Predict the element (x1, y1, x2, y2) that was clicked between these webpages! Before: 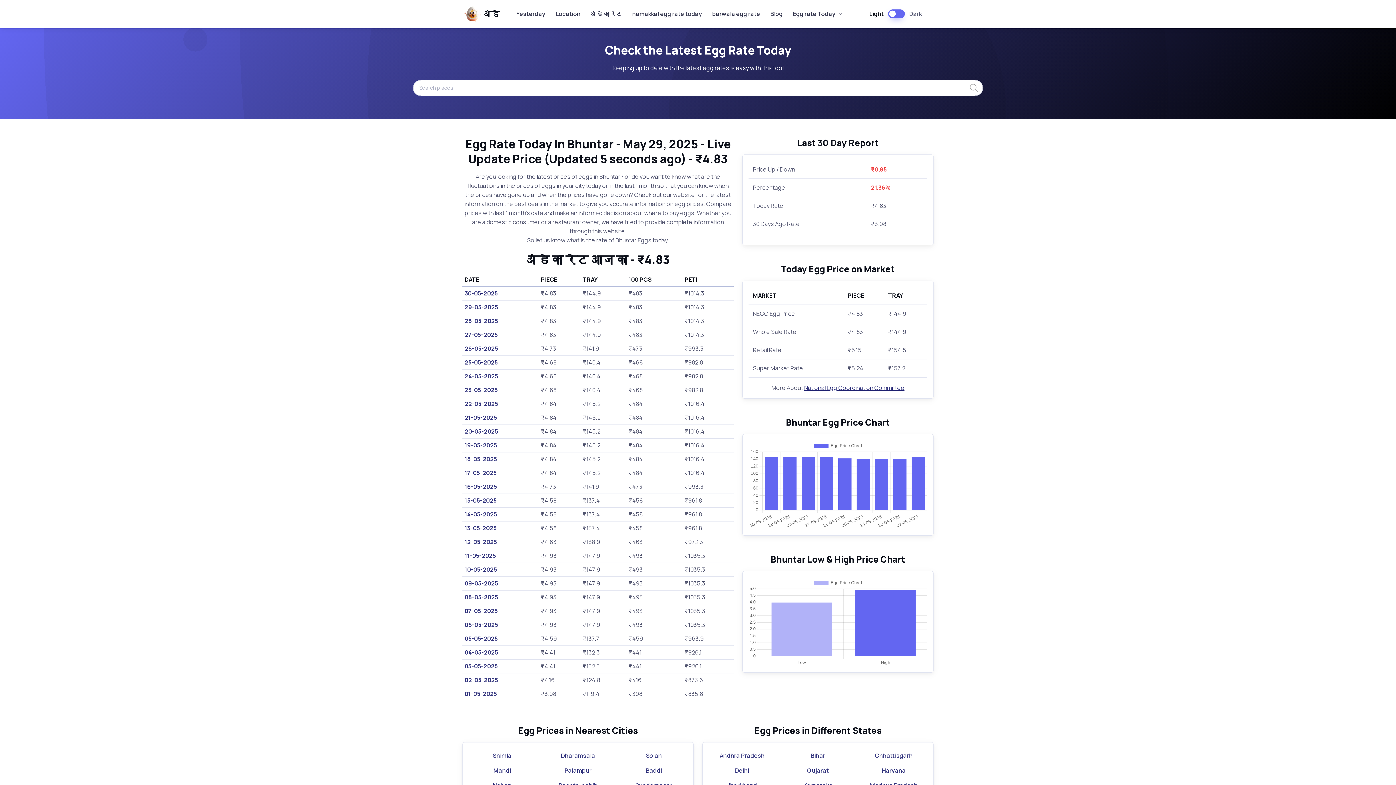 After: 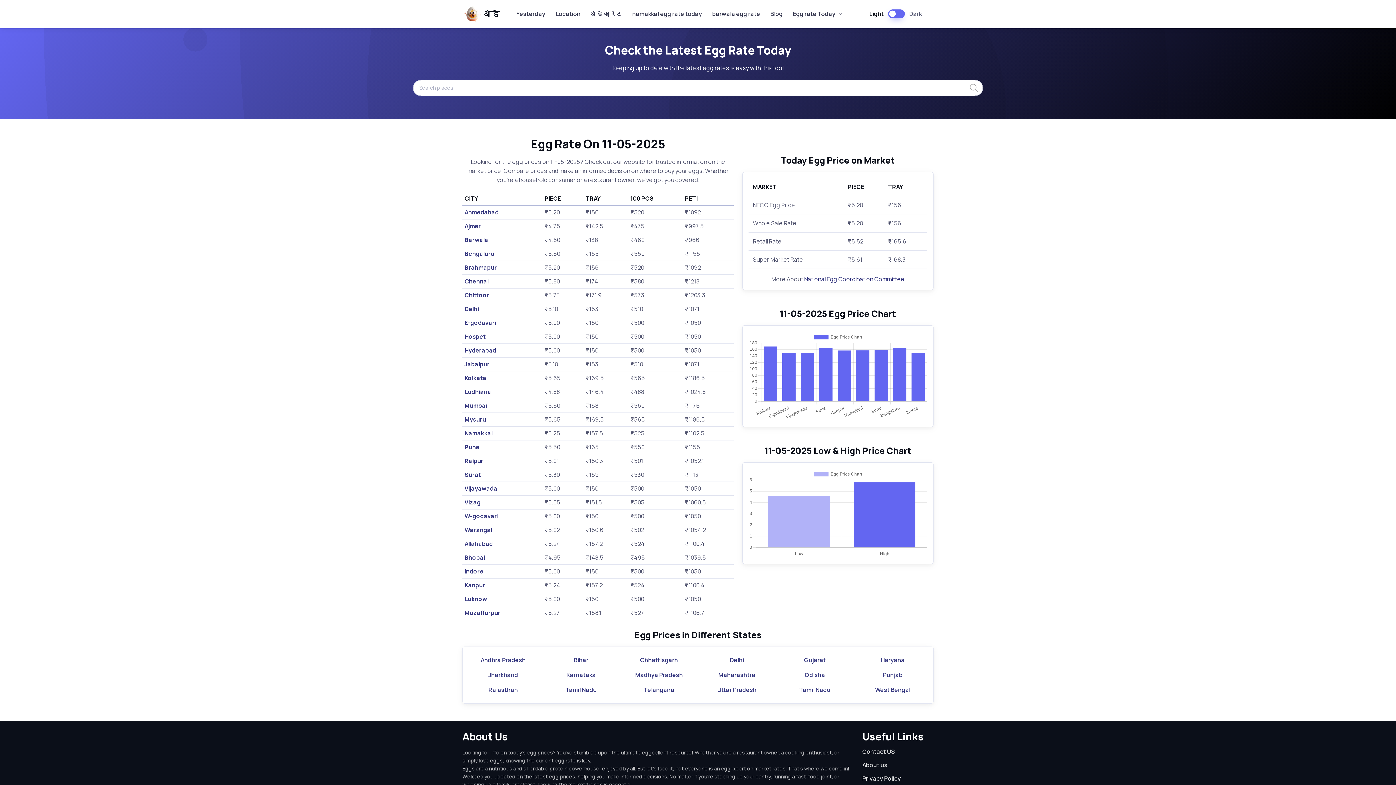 Action: label: 11-05-2025 bbox: (464, 552, 496, 560)